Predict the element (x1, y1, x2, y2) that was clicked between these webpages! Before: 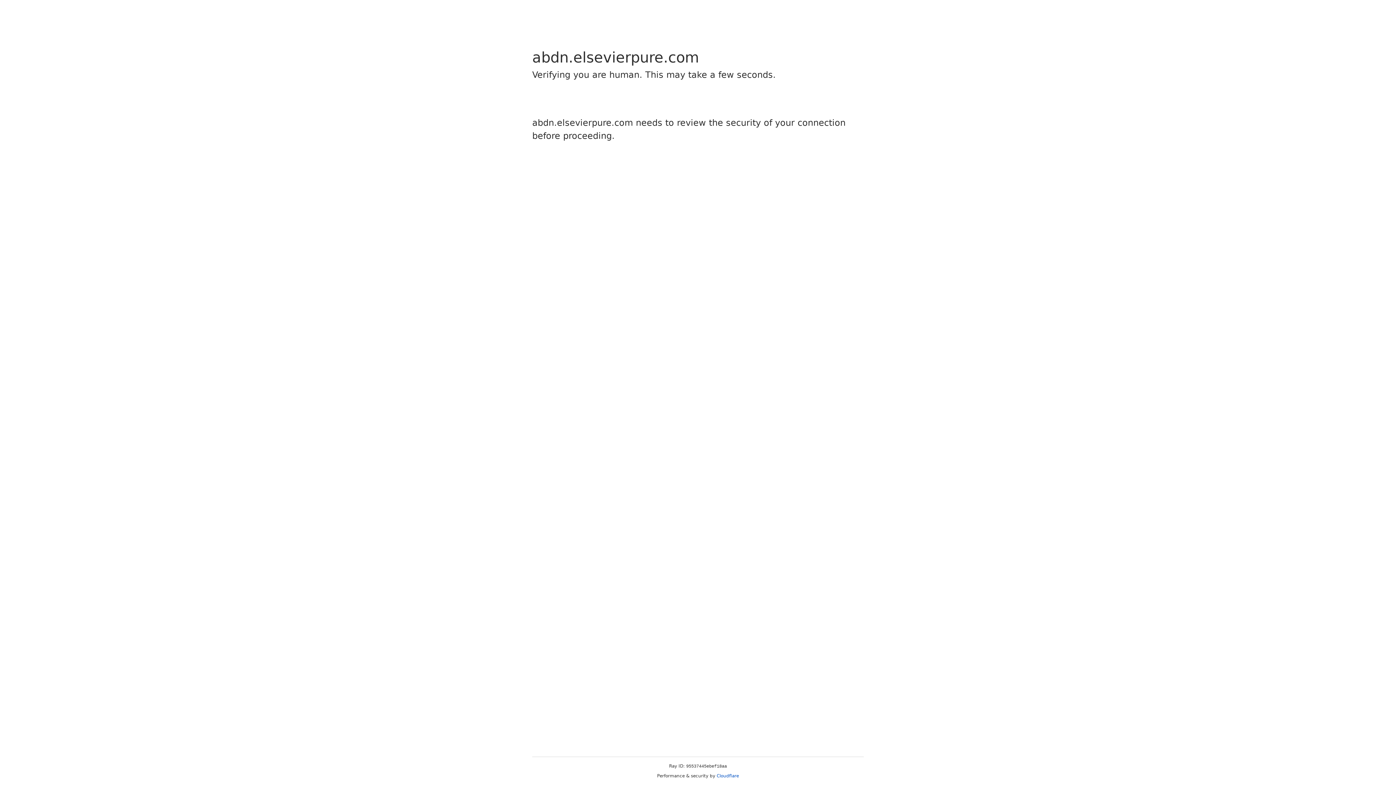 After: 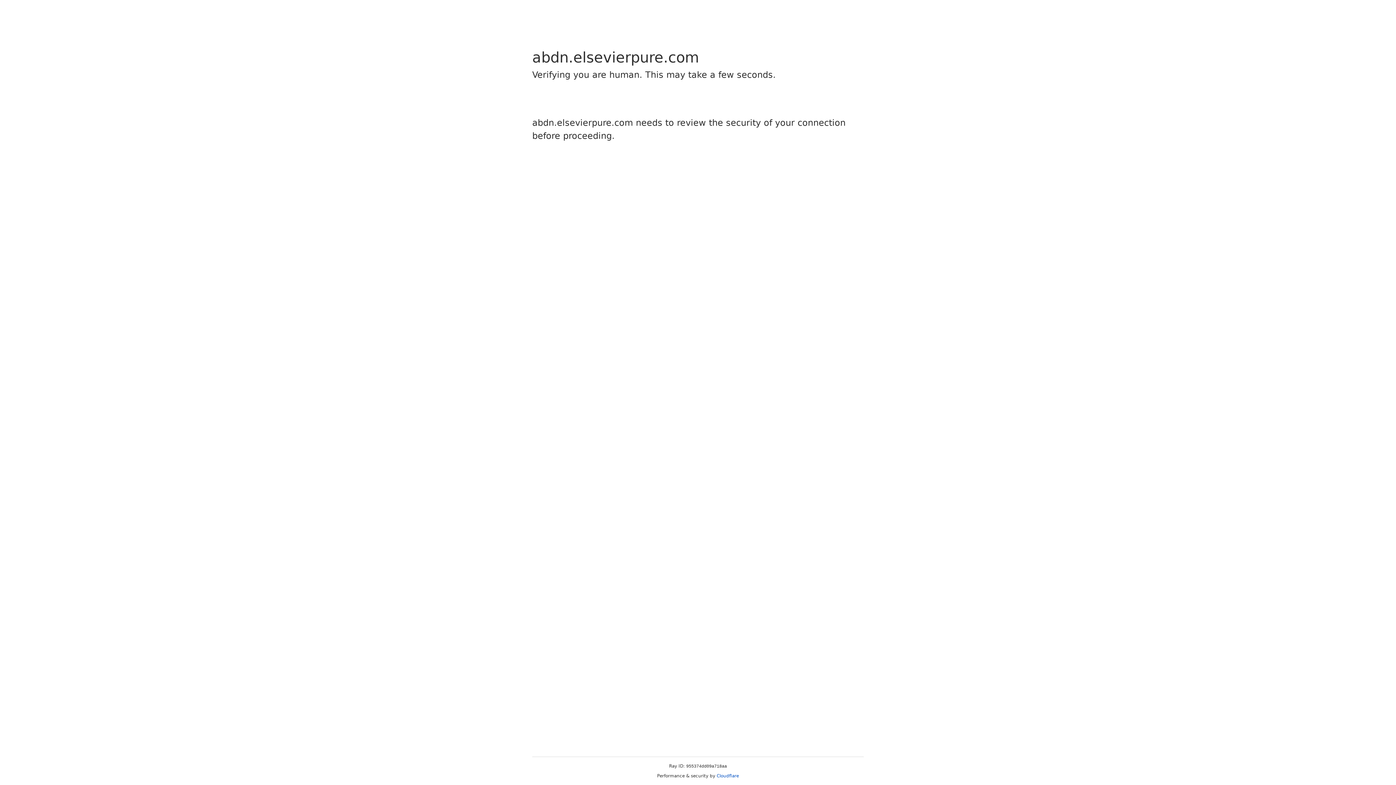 Action: label: Cloudflare bbox: (716, 773, 739, 778)